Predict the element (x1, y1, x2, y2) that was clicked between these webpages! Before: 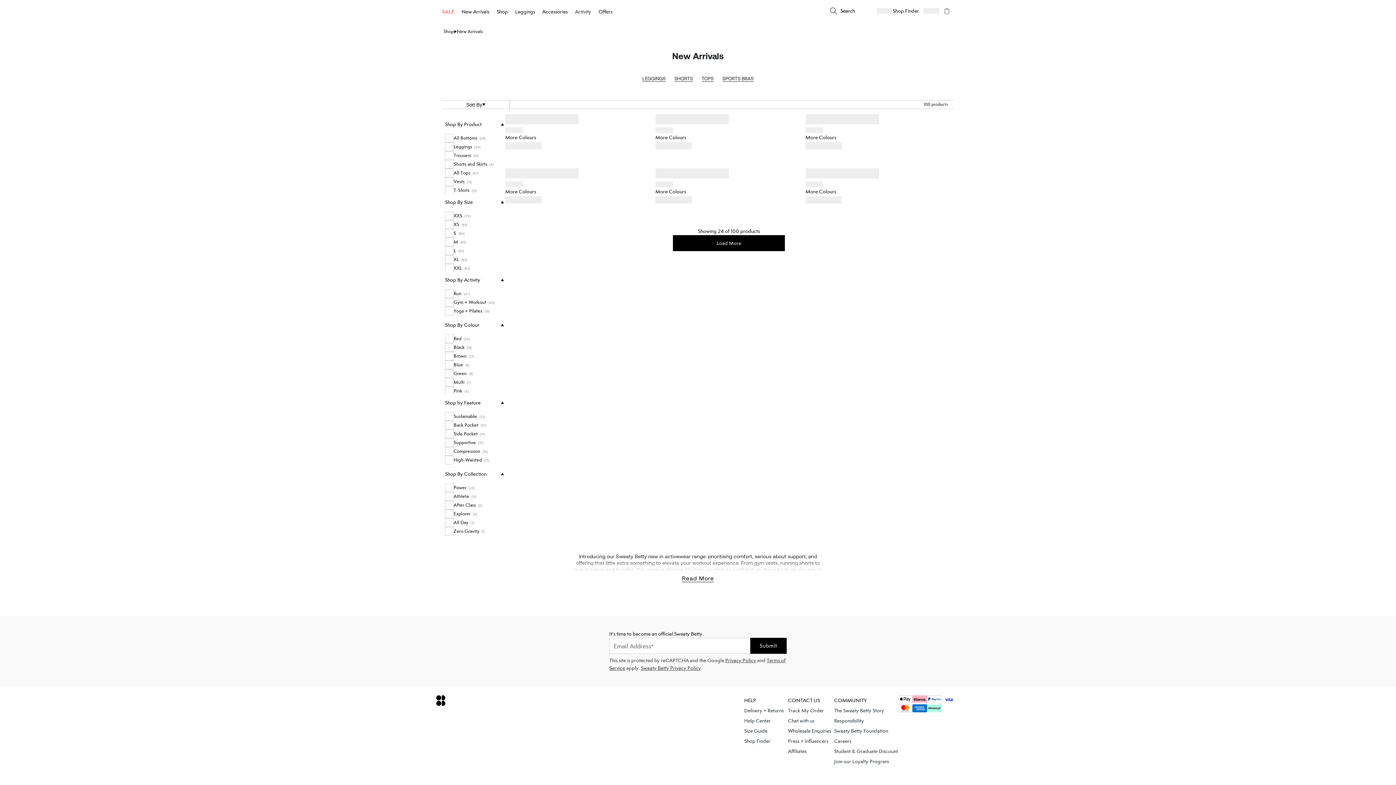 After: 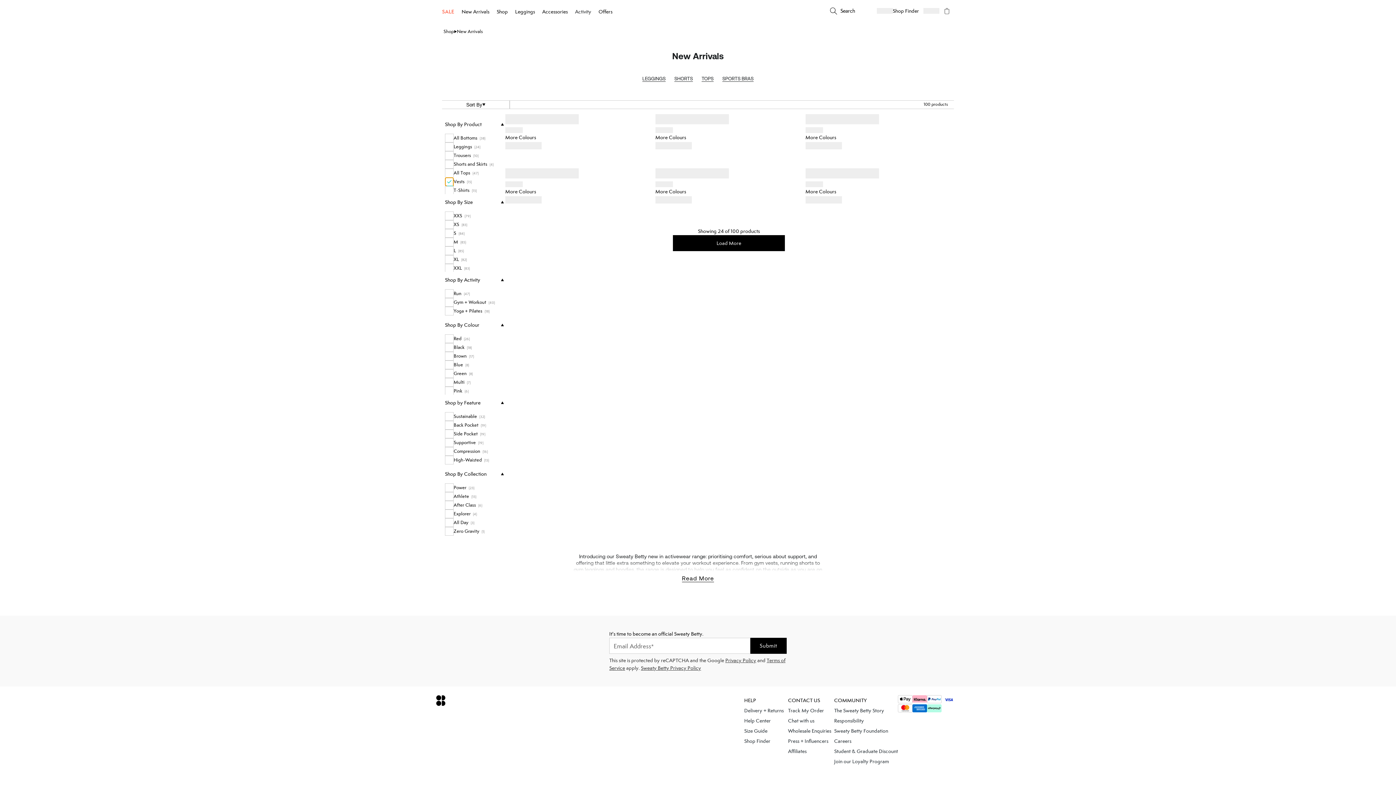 Action: label: Vests  (15) bbox: (445, 177, 503, 186)